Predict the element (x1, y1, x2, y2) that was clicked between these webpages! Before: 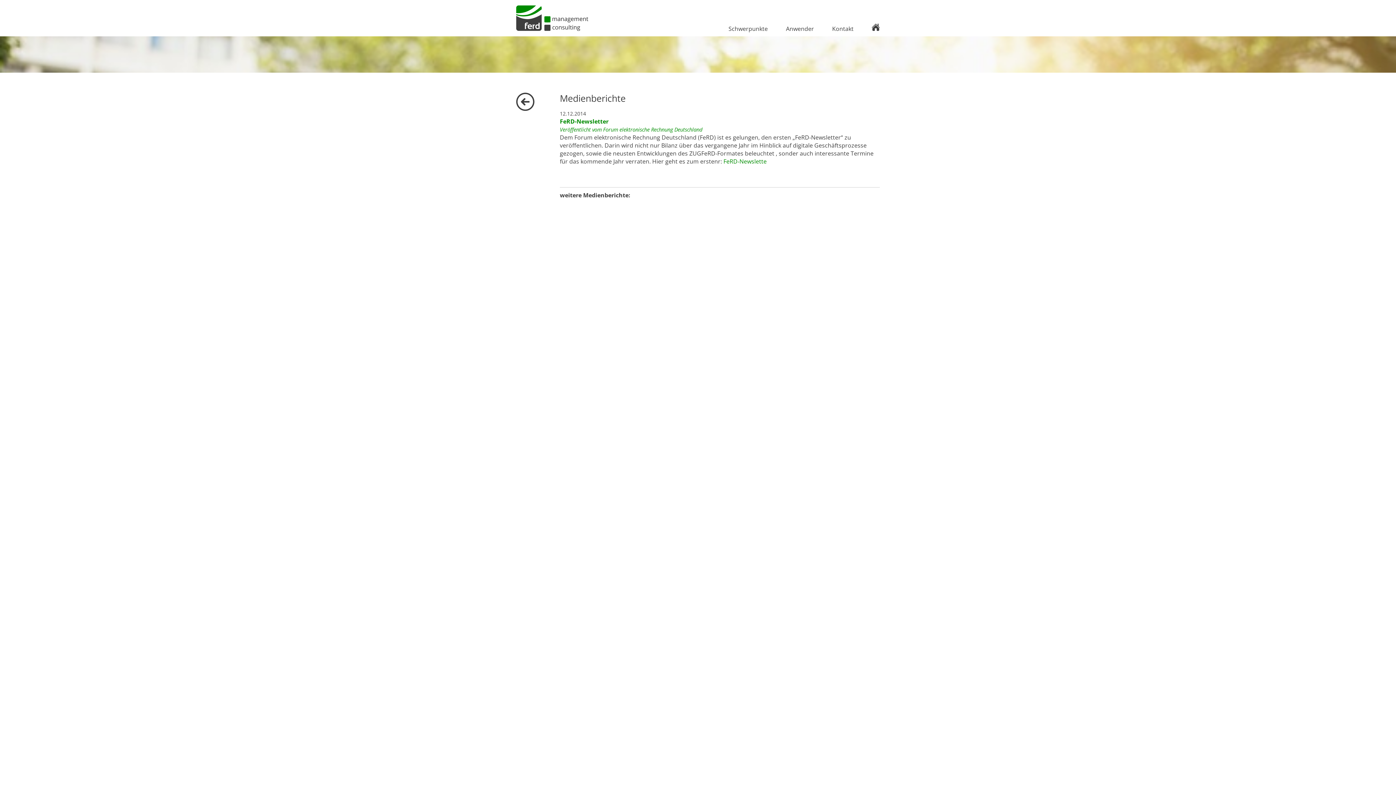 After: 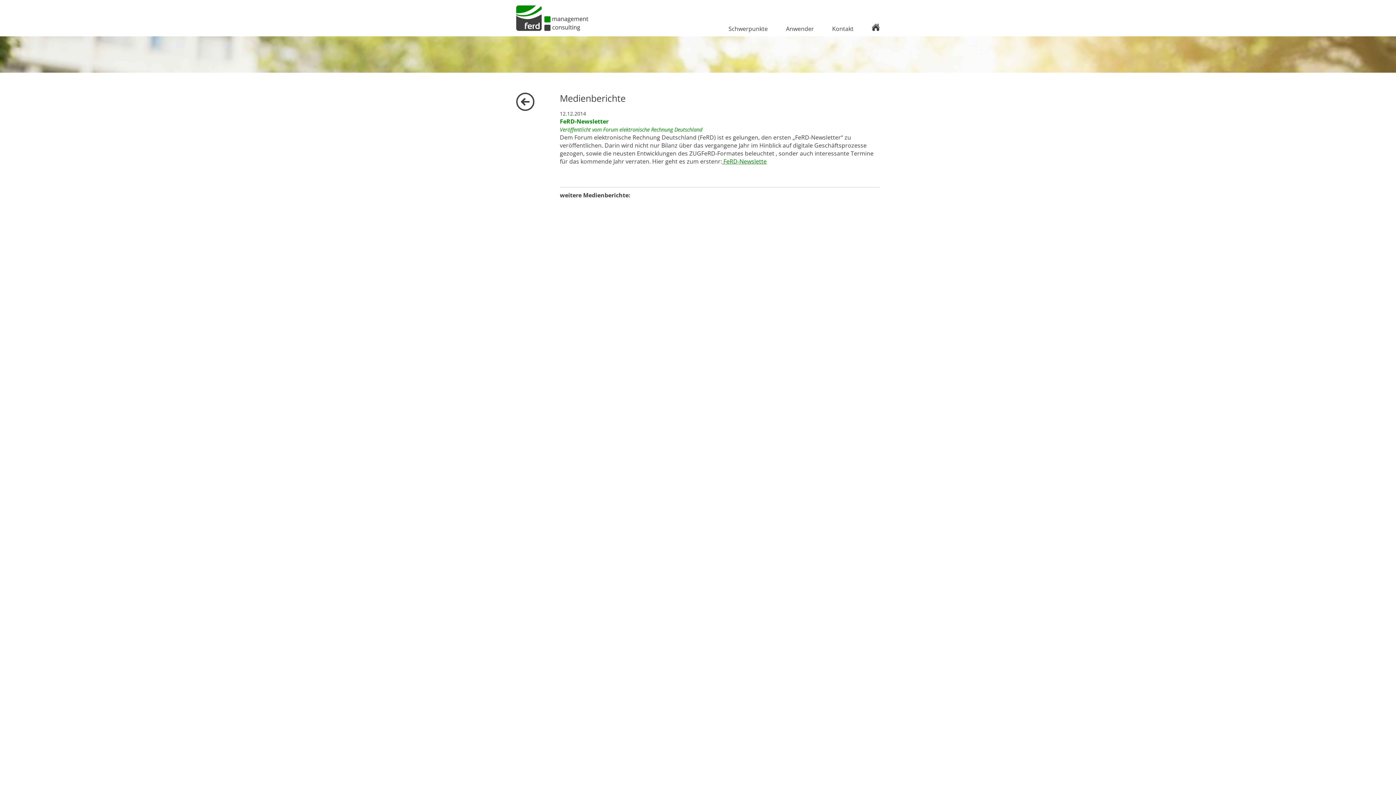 Action: label:  FeRD-Newslette bbox: (722, 157, 766, 165)